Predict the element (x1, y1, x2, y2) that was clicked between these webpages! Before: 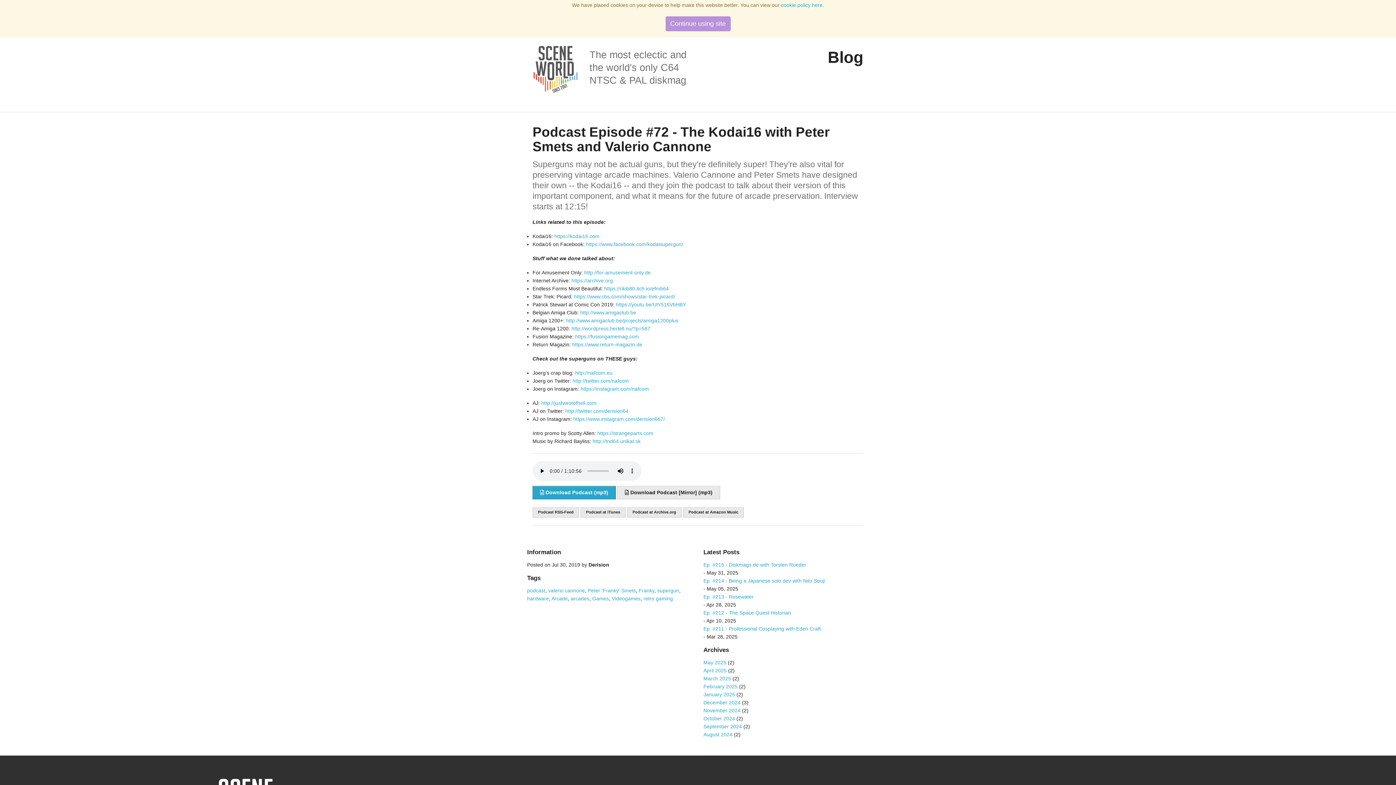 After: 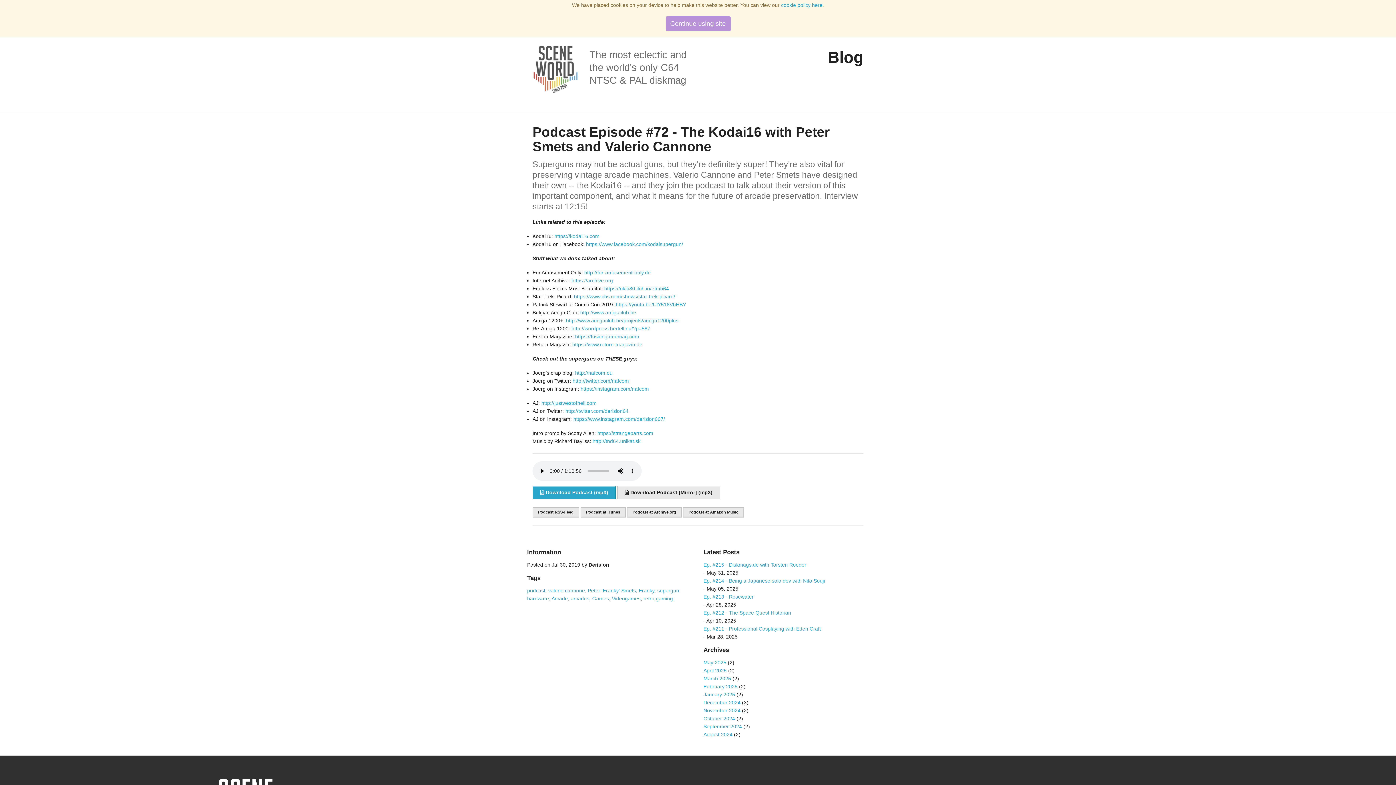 Action: label: http://twitter.com/derision64 bbox: (565, 408, 628, 414)